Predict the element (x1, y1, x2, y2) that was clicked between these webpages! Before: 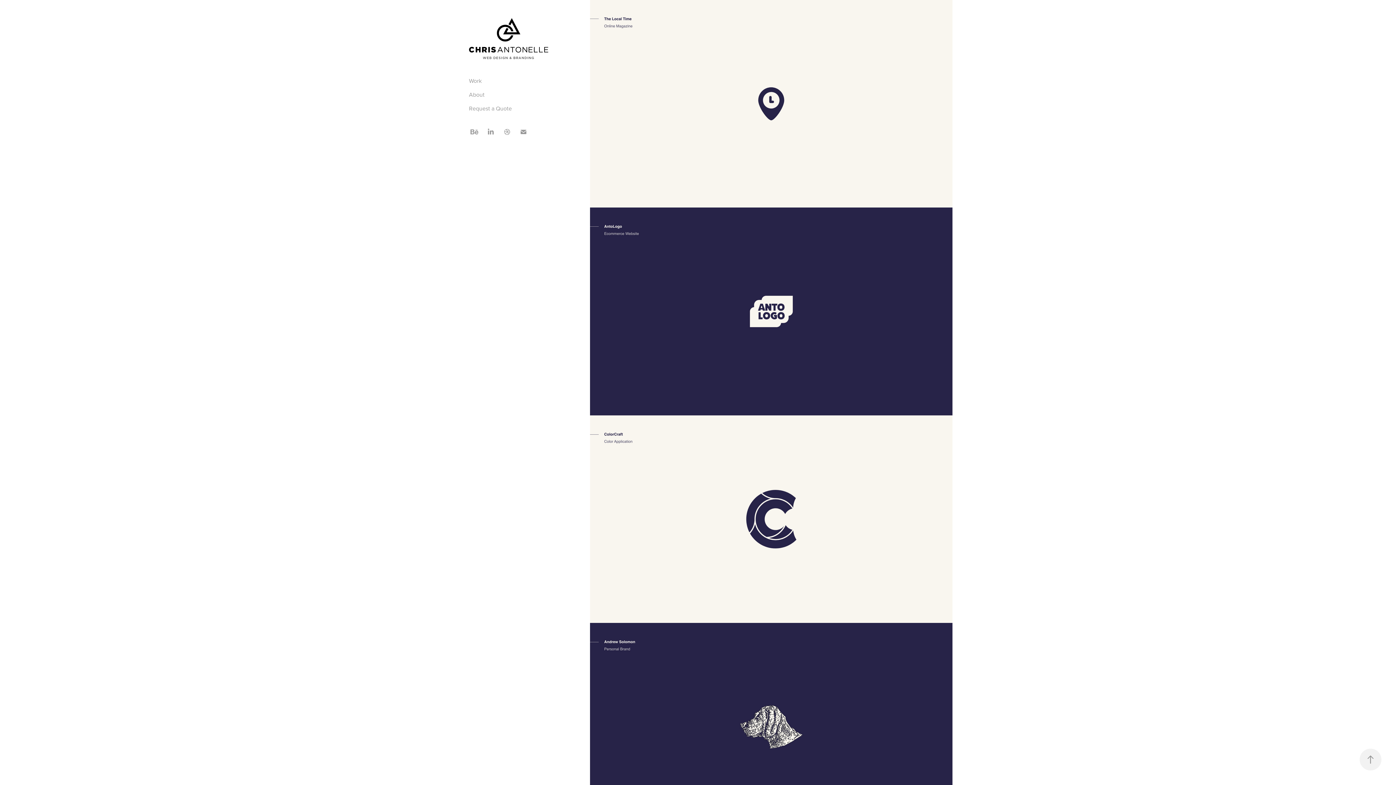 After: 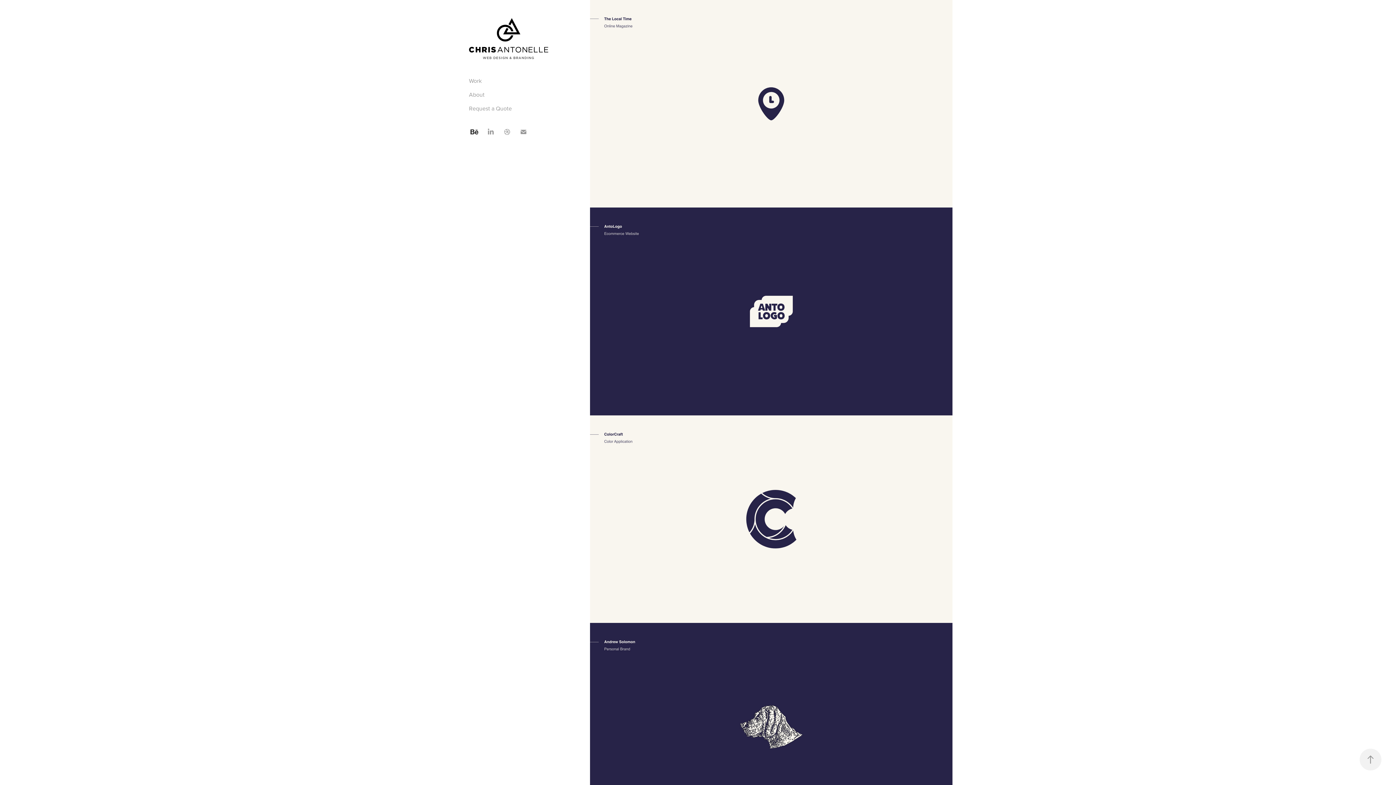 Action: bbox: (469, 126, 480, 137)